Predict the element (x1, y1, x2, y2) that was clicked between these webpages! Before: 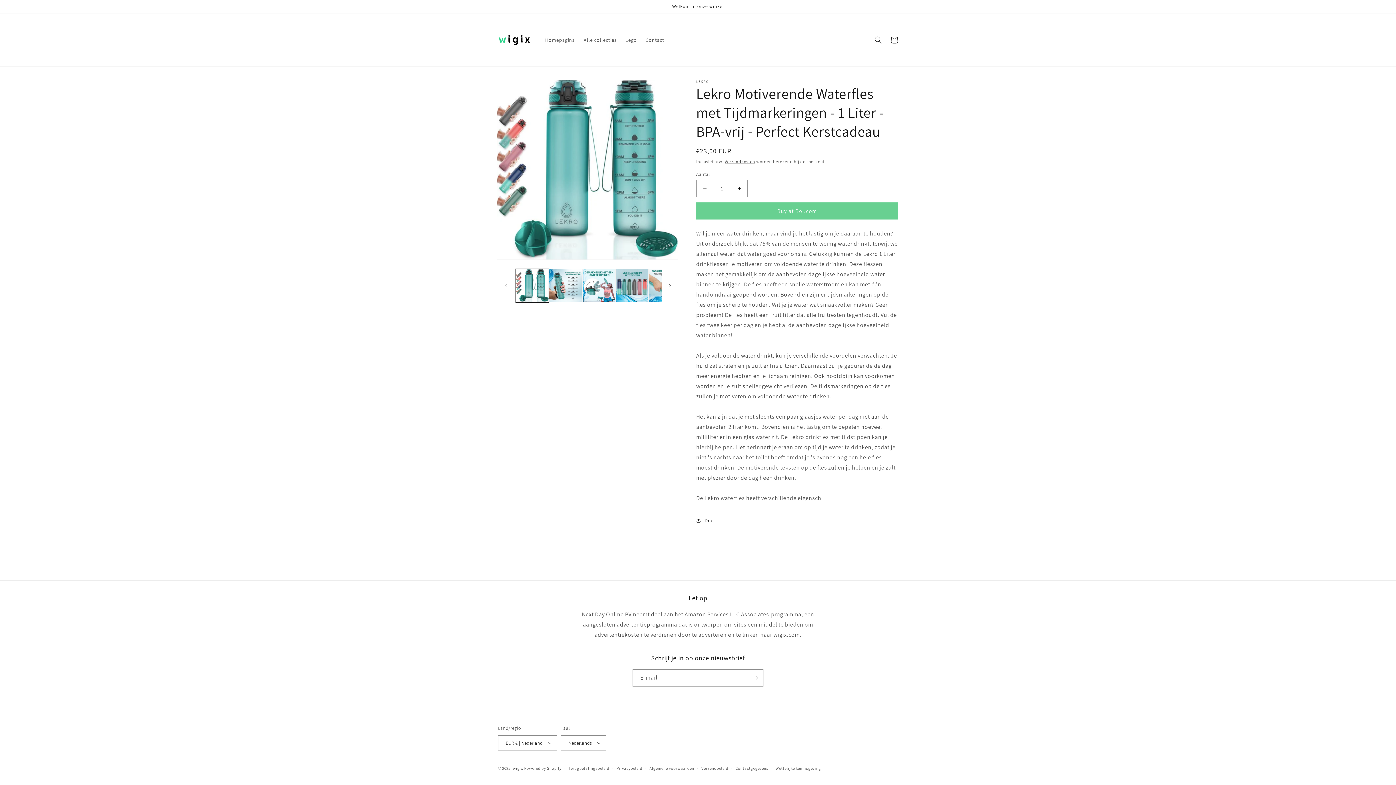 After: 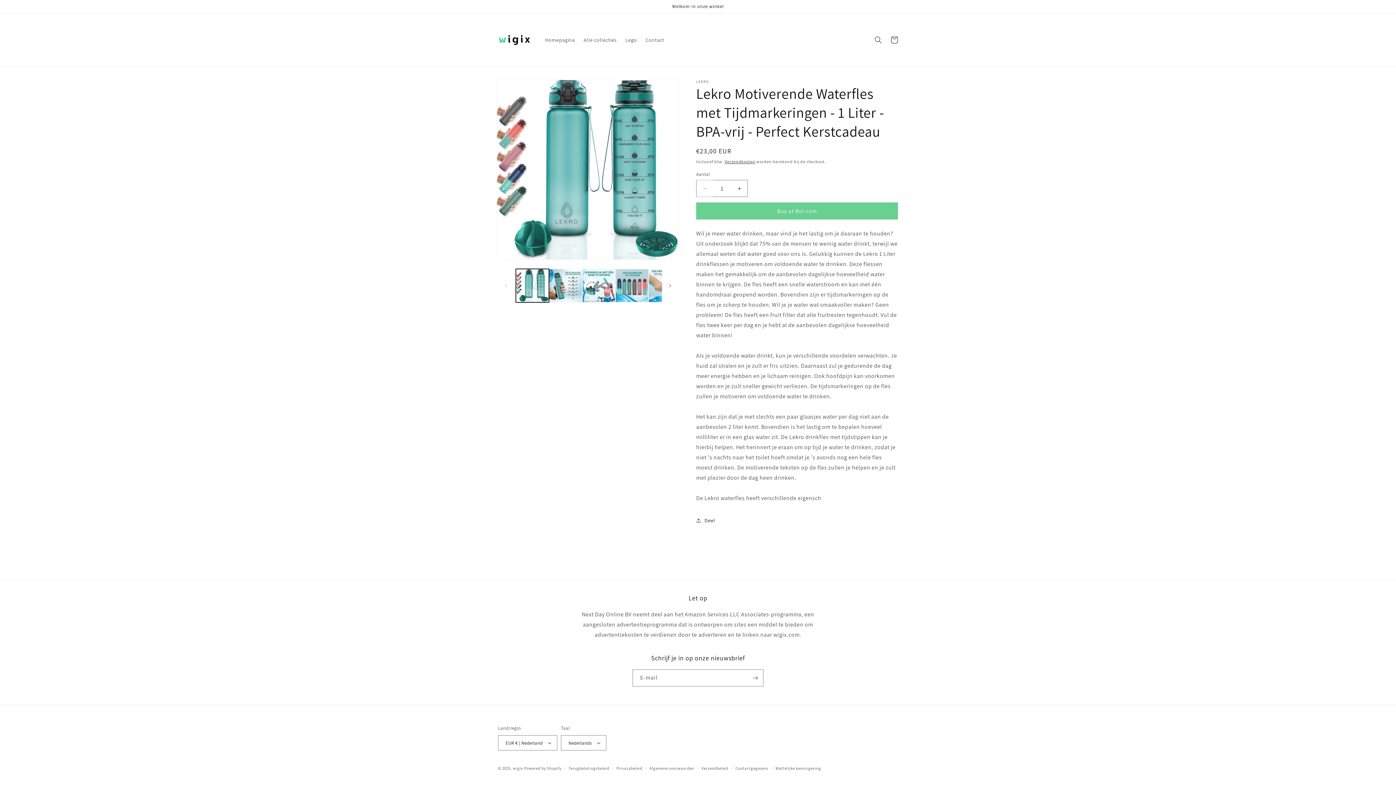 Action: bbox: (696, 180, 713, 197) label: Aantal verlagen voor Lekro Motiverende Waterfles met Tijdmarkeringen - 1 Liter - BPA-vrij - Perfect Kerstcadeau